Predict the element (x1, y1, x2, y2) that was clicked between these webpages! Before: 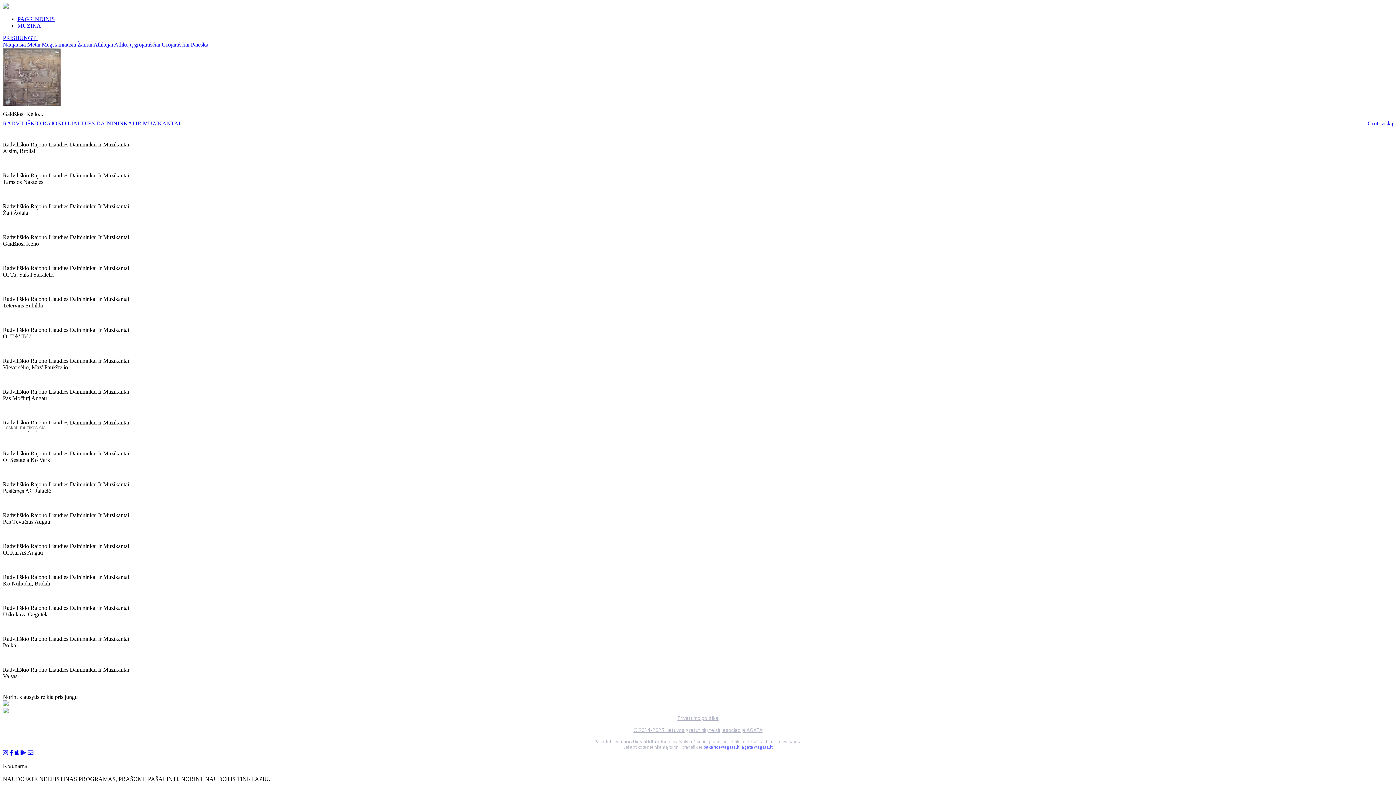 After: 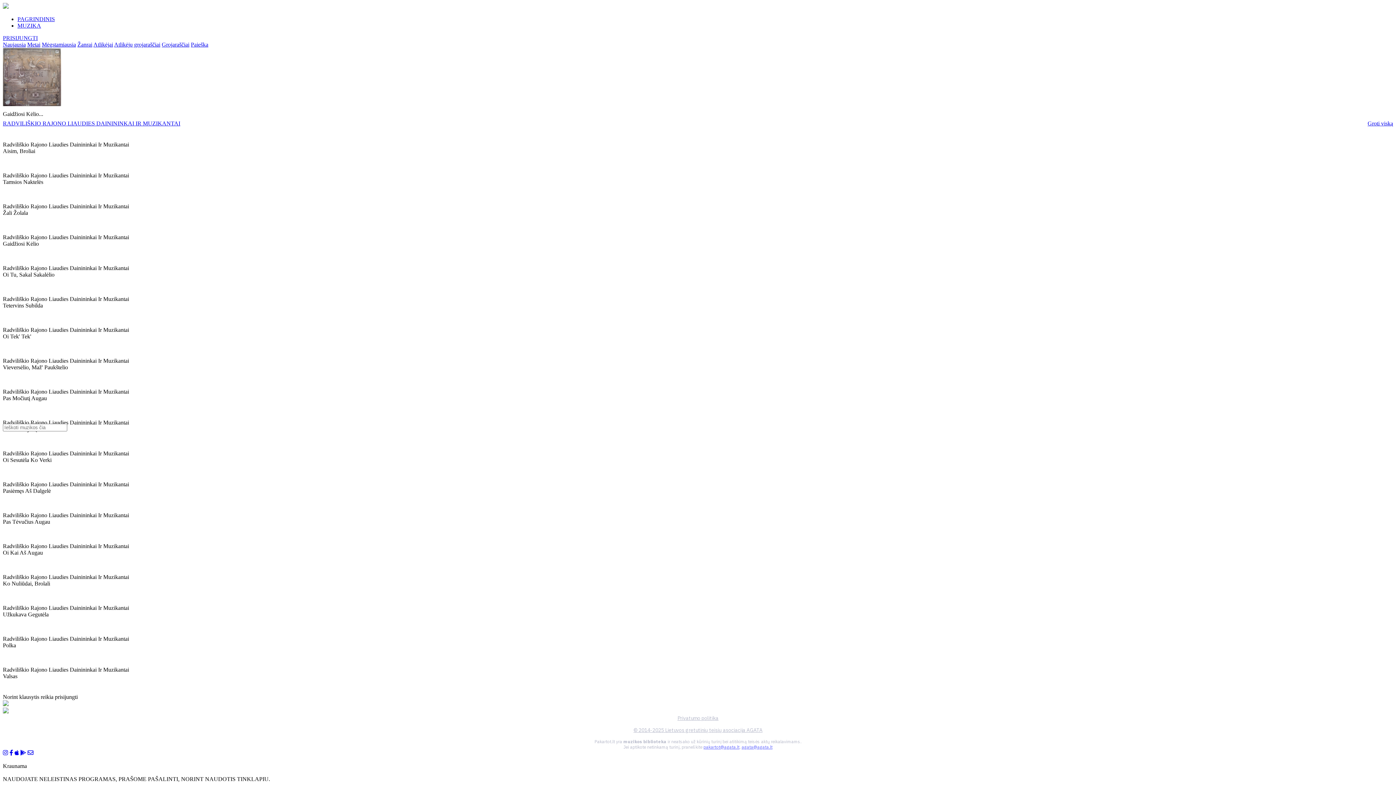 Action: label: © 2014-2025 Lietuvos gretutinių teisių asociacija AGATA bbox: (633, 727, 762, 733)